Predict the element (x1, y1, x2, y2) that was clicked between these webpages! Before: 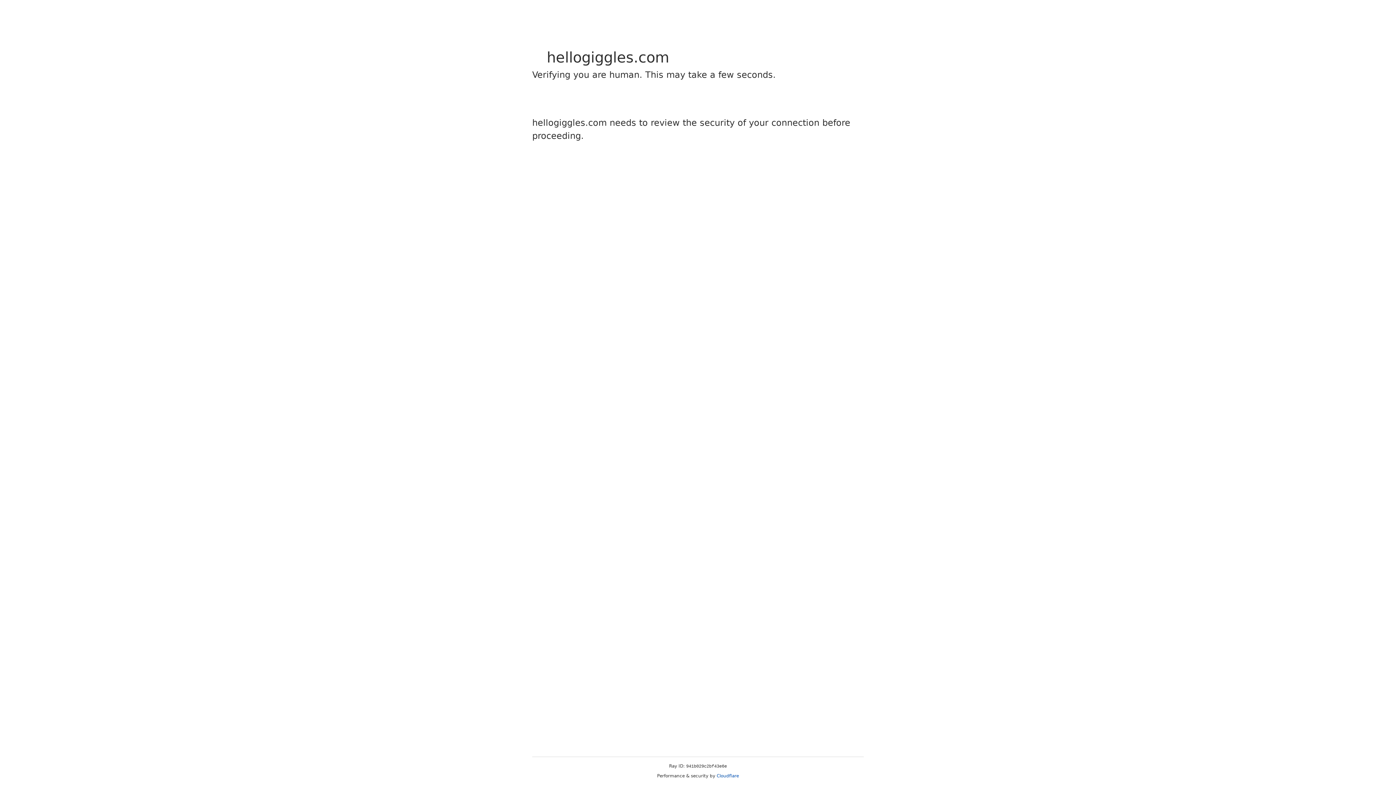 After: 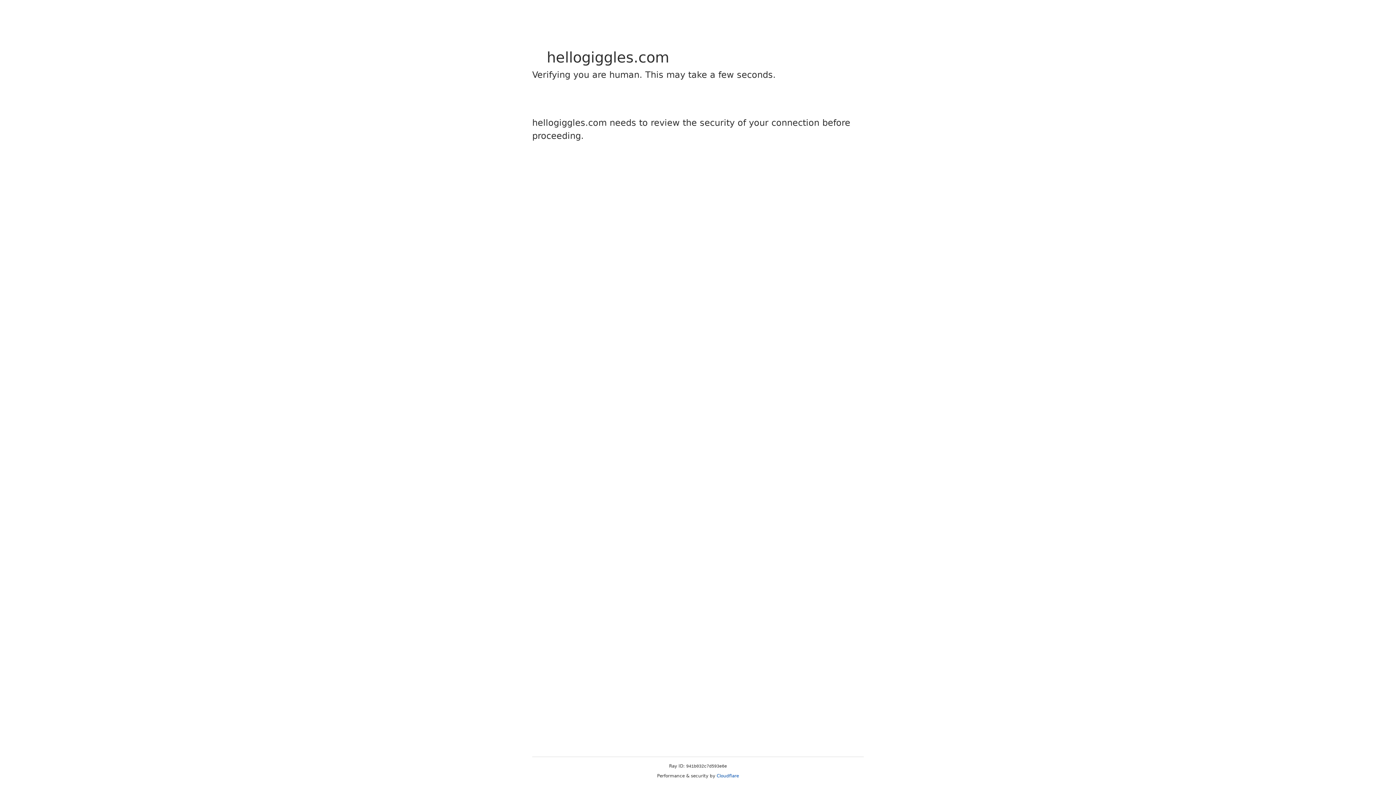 Action: bbox: (716, 773, 739, 778) label: Cloudflare